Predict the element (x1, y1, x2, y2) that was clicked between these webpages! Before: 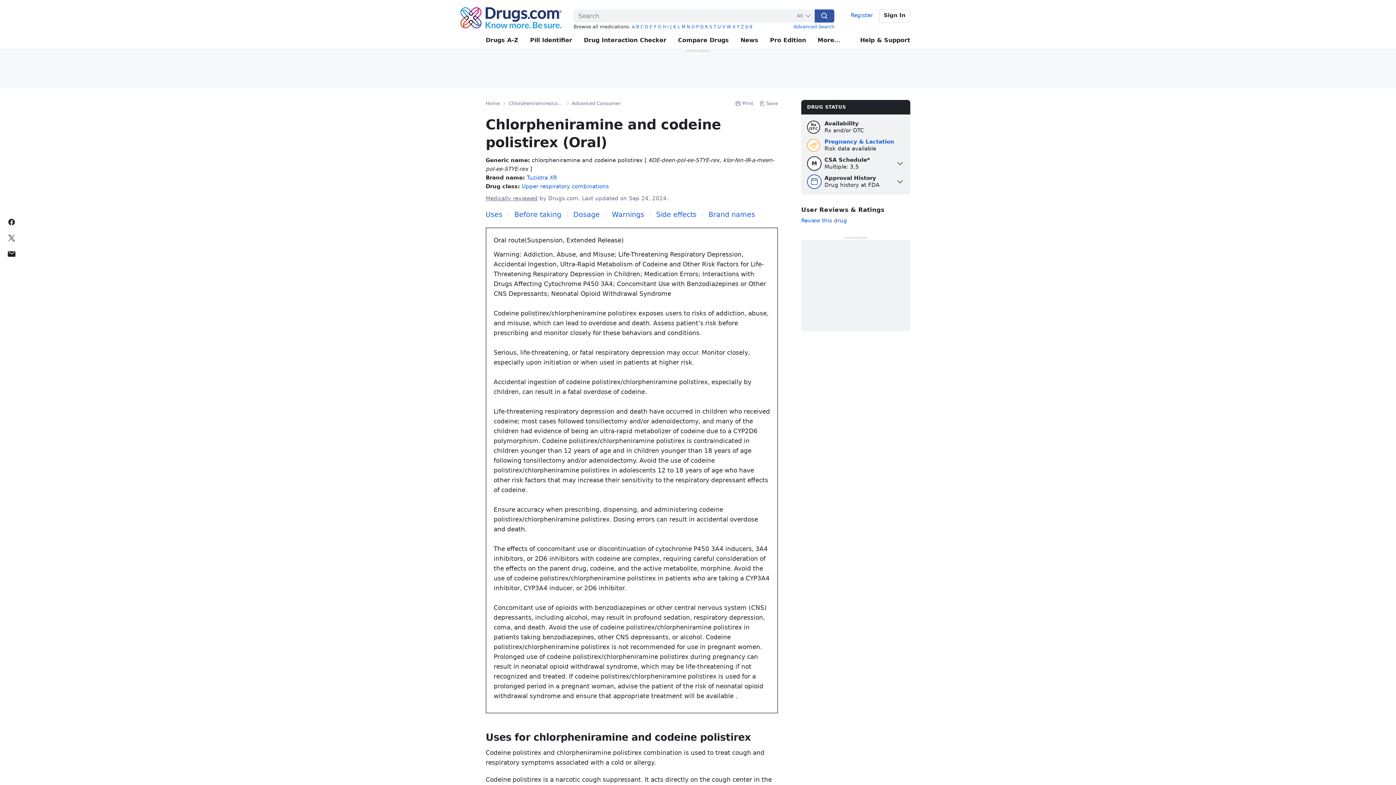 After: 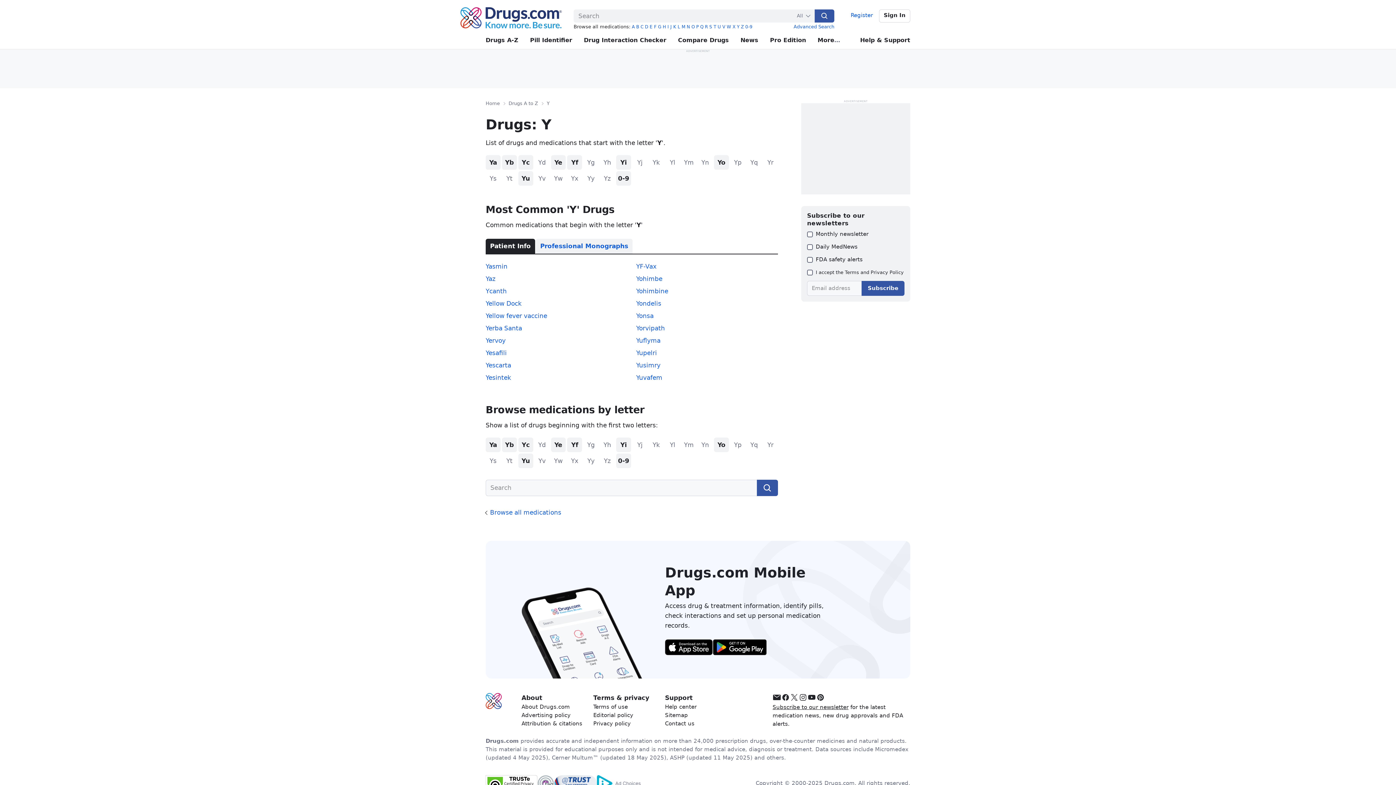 Action: label: Y bbox: (737, 24, 739, 29)